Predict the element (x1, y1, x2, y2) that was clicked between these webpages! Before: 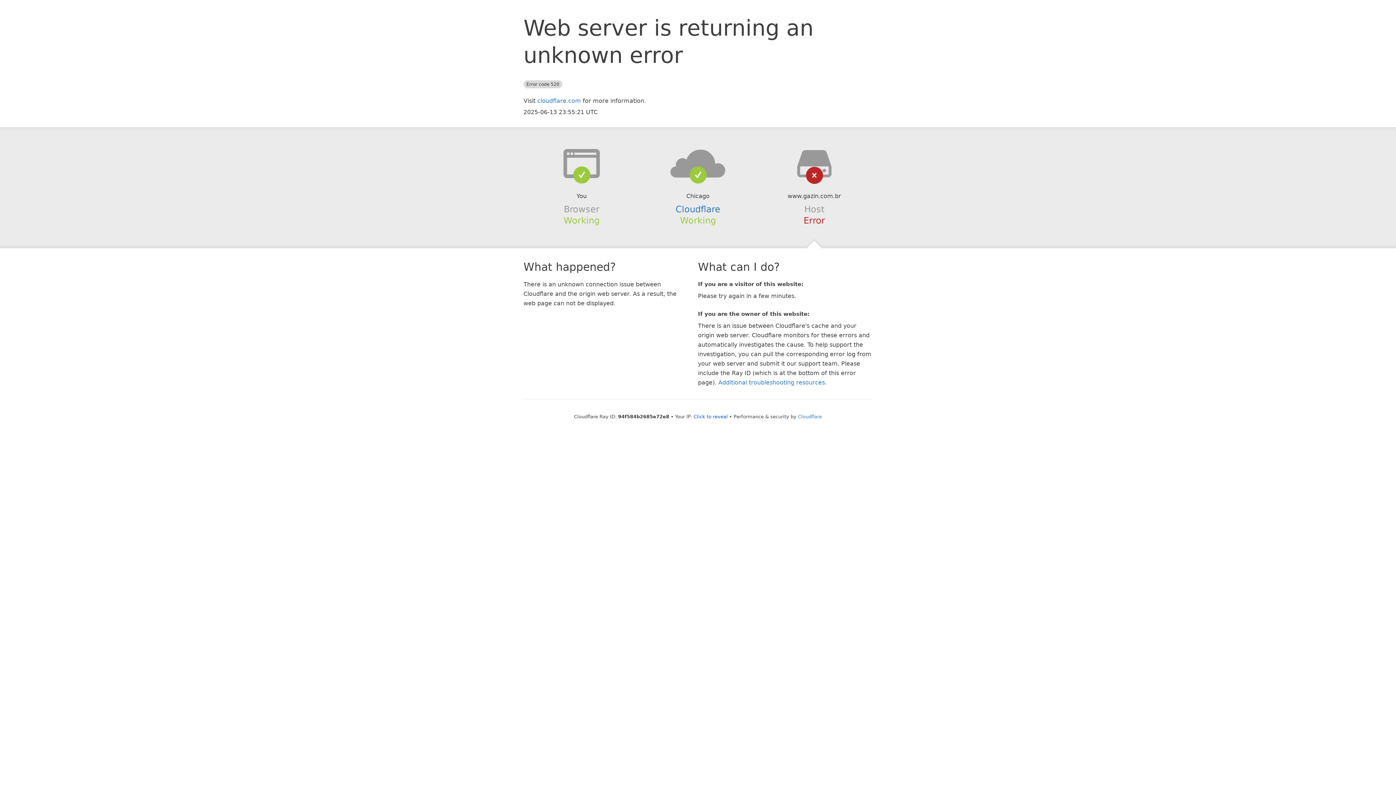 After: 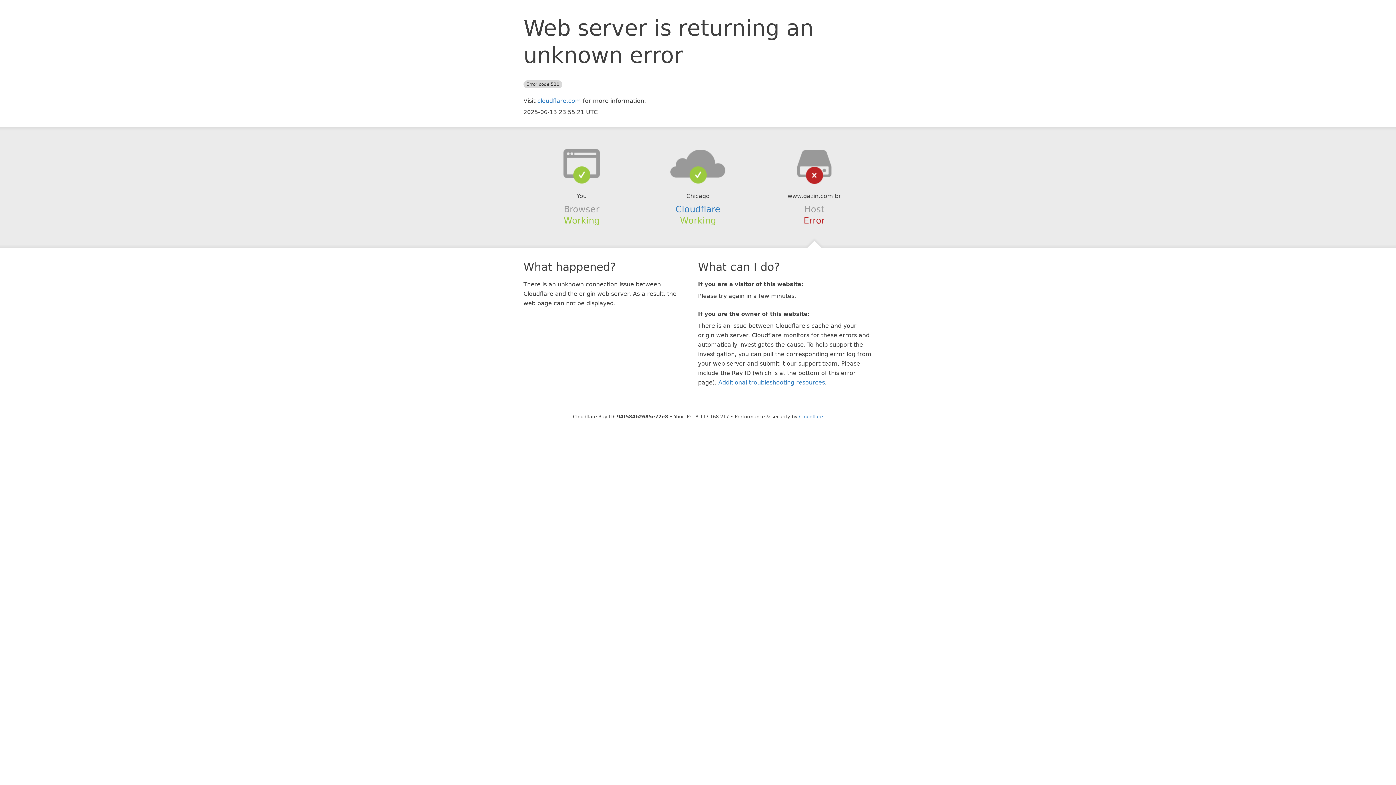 Action: label: Click to reveal bbox: (693, 414, 728, 419)